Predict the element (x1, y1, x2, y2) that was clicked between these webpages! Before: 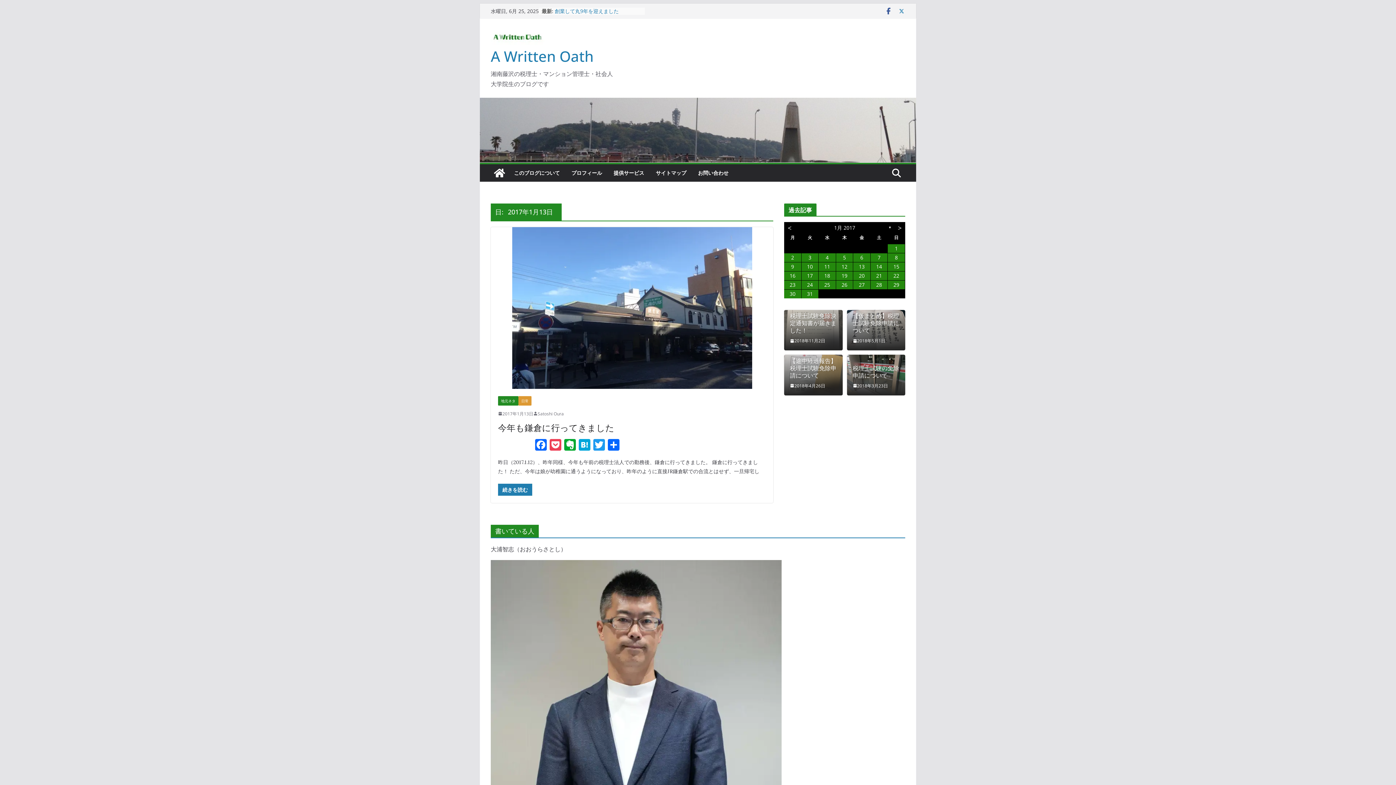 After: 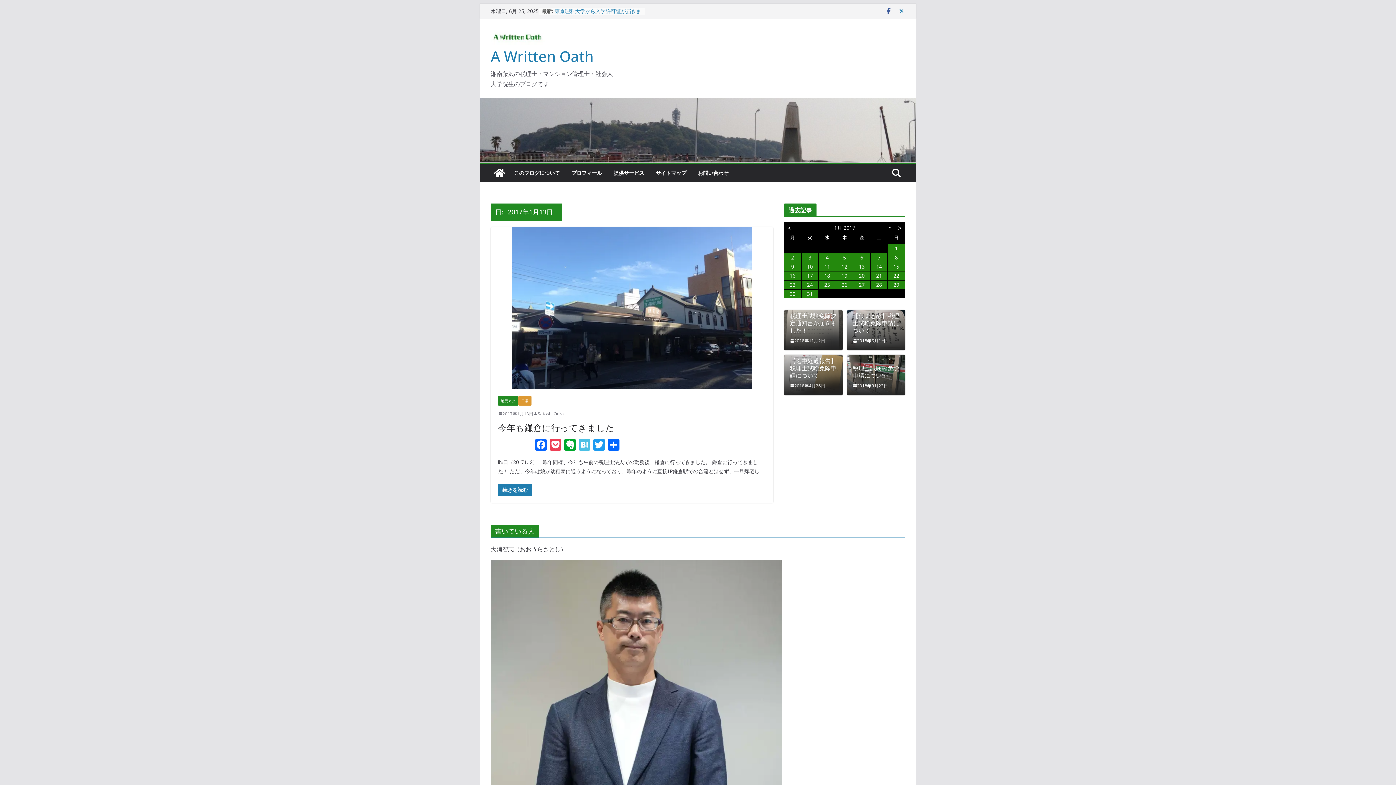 Action: label: Hatena bbox: (577, 439, 592, 452)